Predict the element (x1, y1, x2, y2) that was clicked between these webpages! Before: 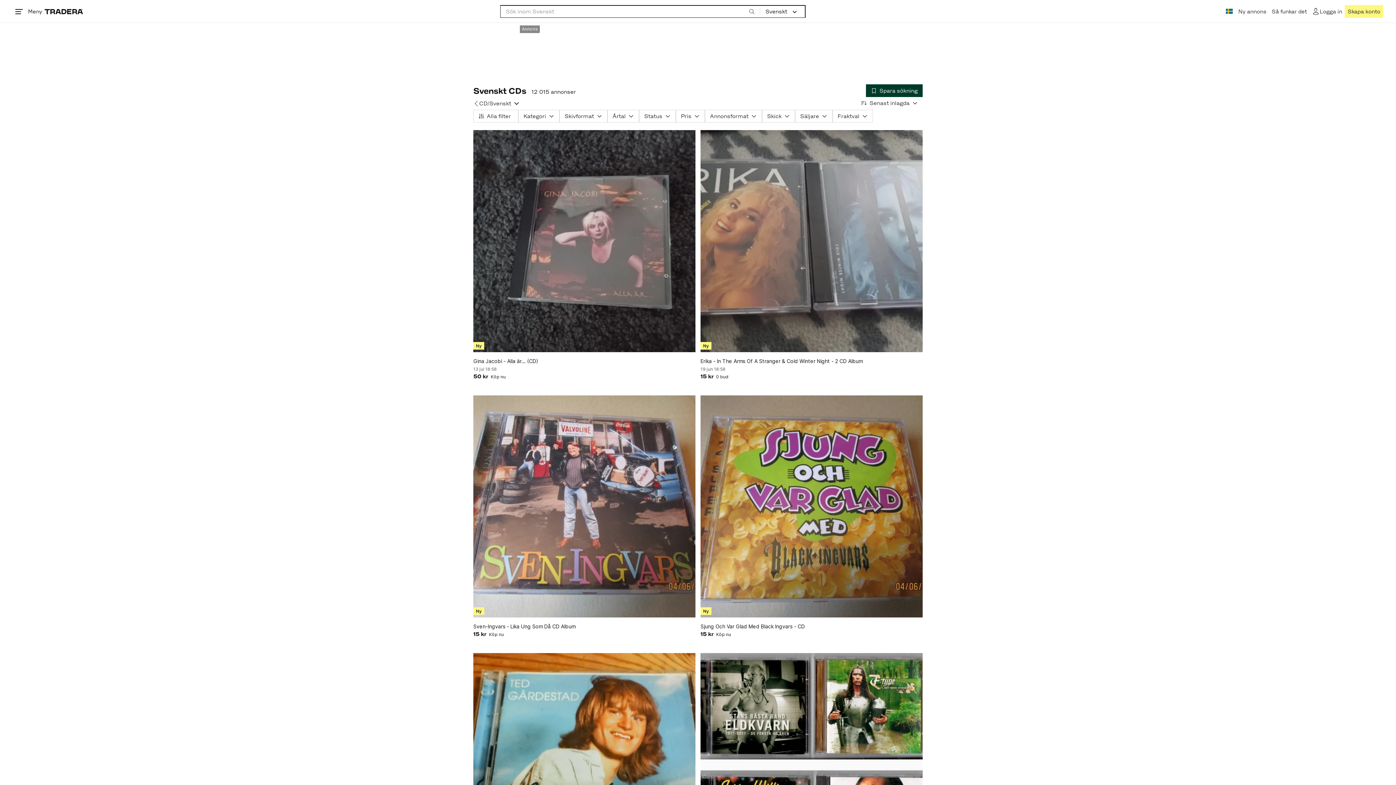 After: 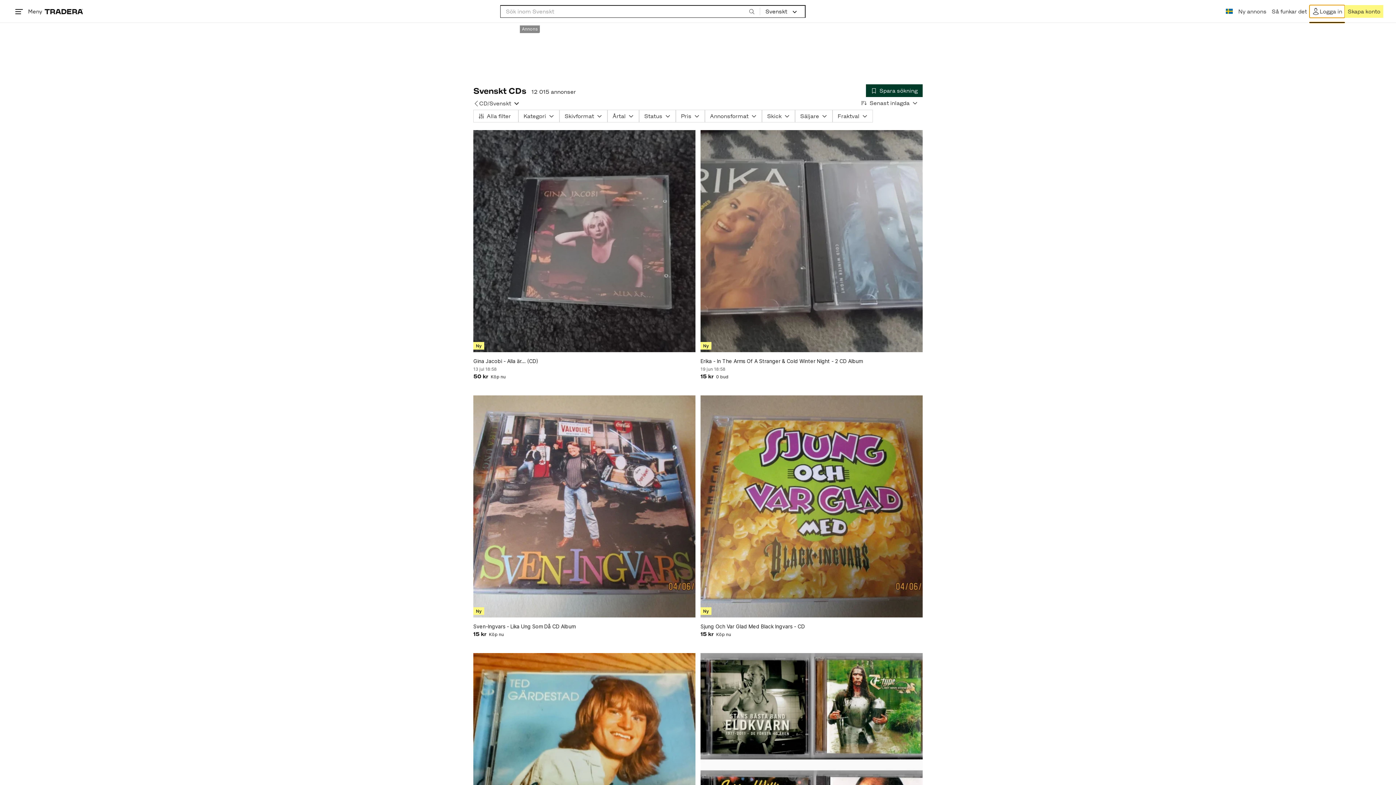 Action: bbox: (1309, 5, 1345, 17) label: Logga in